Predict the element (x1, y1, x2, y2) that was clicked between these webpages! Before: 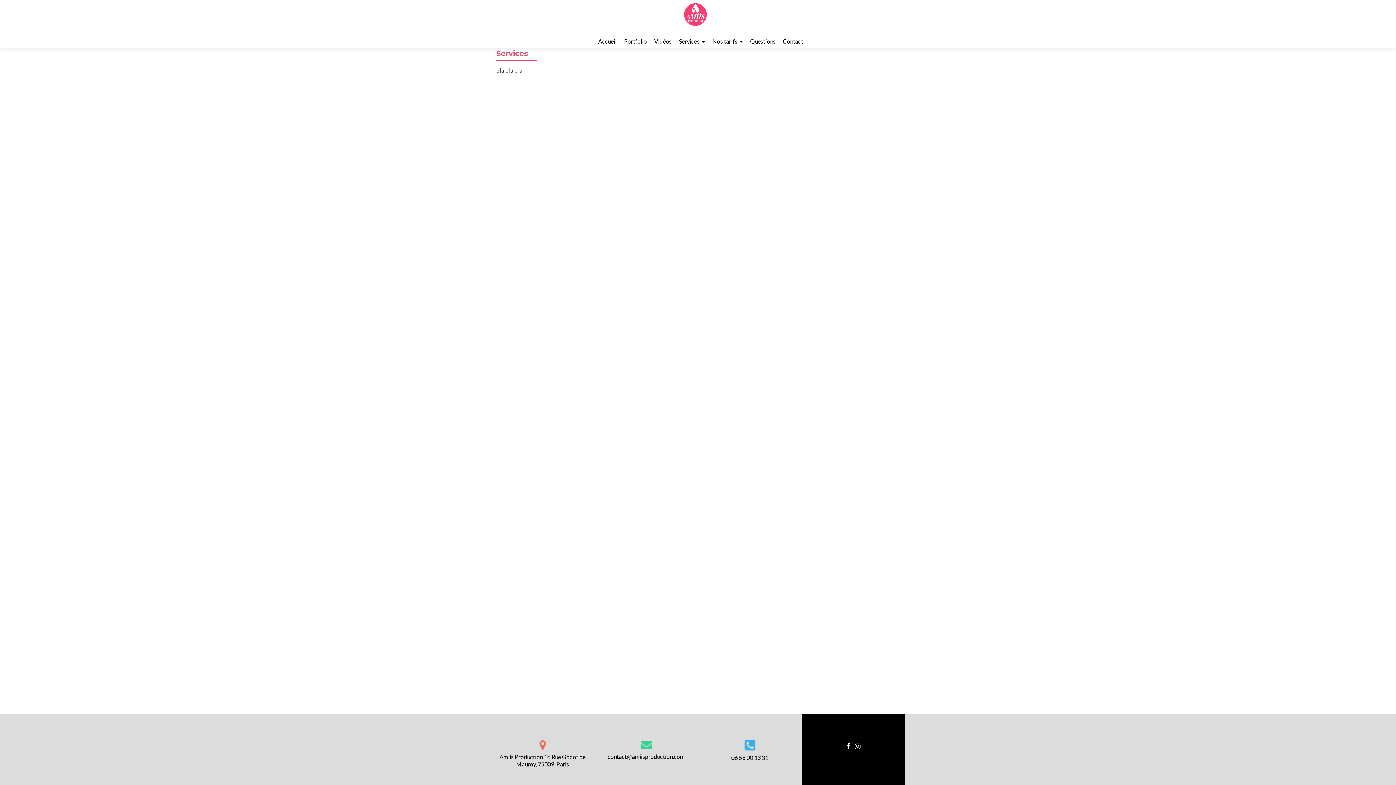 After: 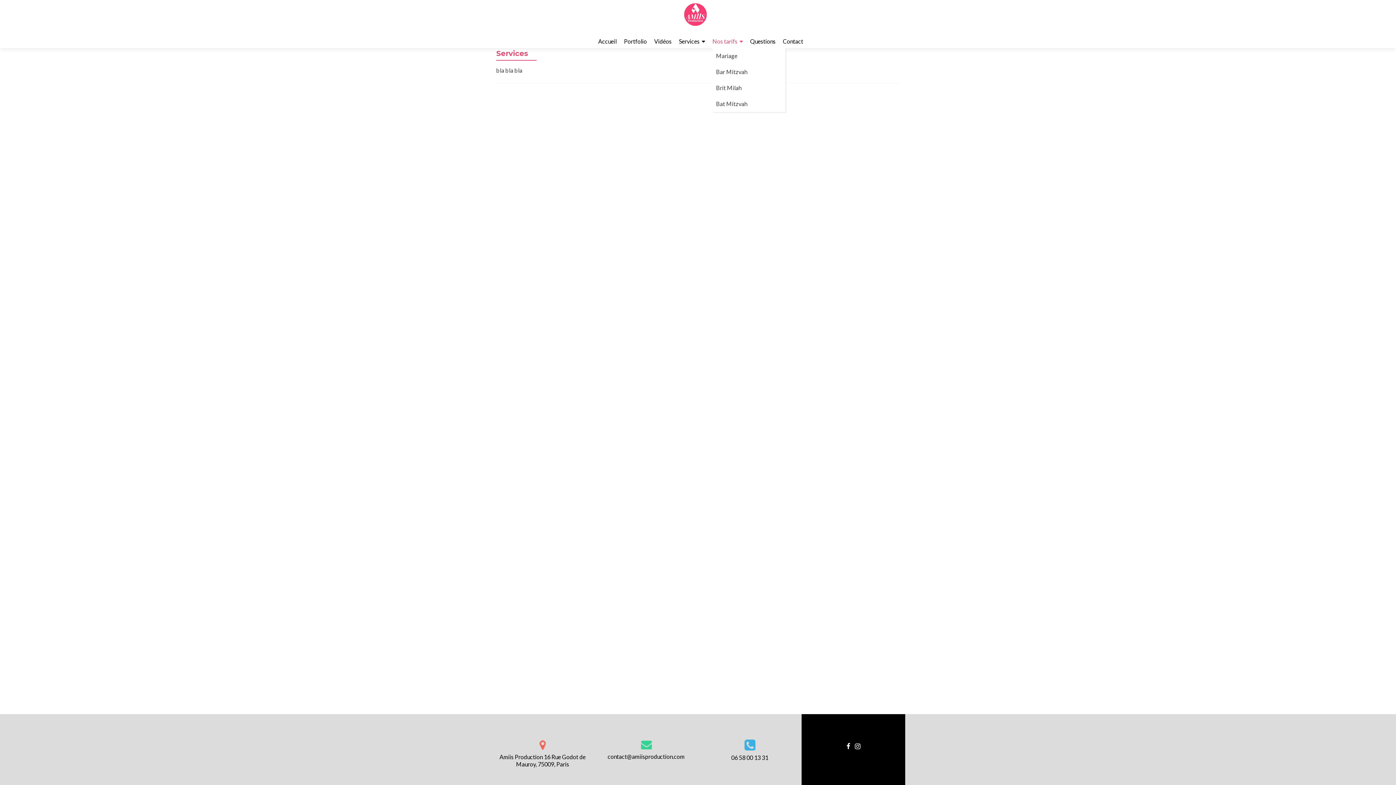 Action: bbox: (712, 34, 743, 48) label: Nos tarifs